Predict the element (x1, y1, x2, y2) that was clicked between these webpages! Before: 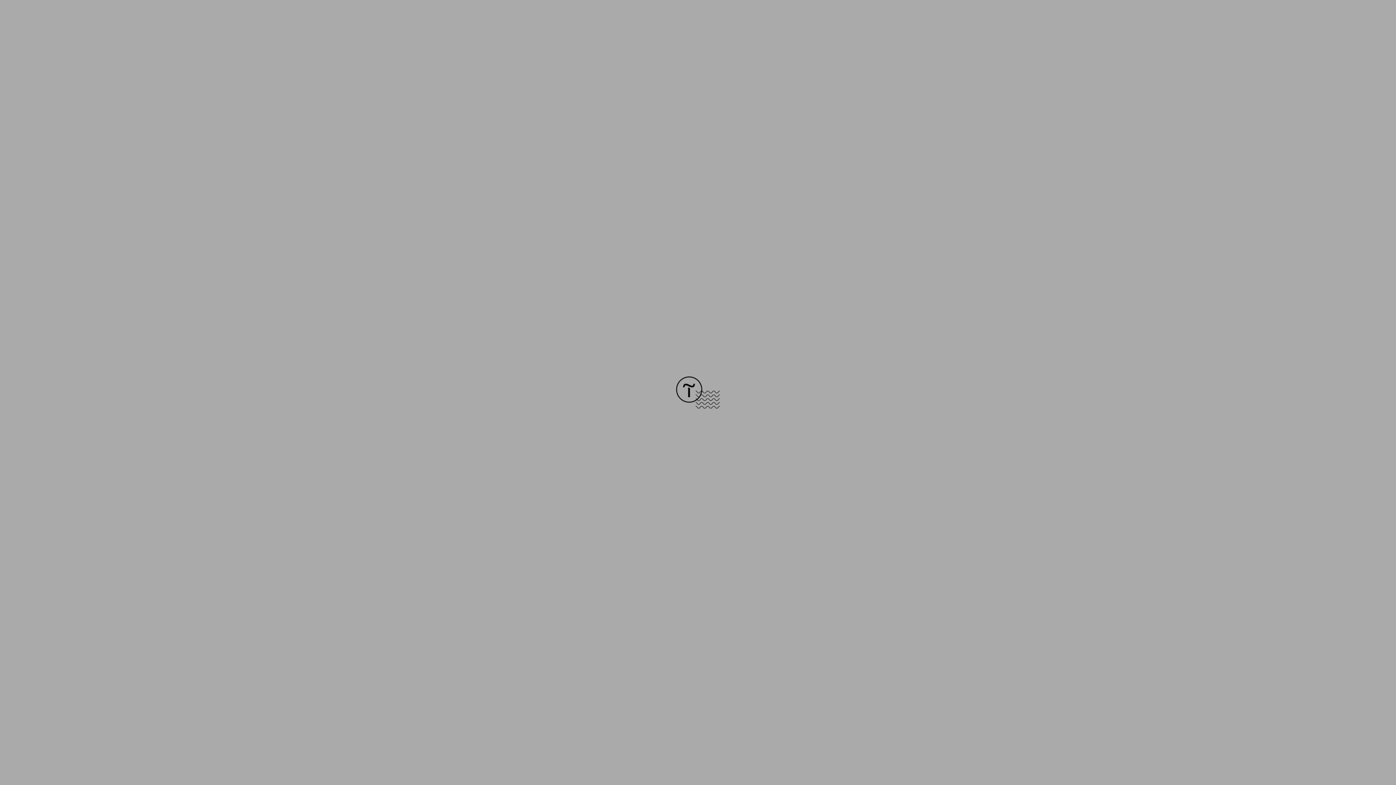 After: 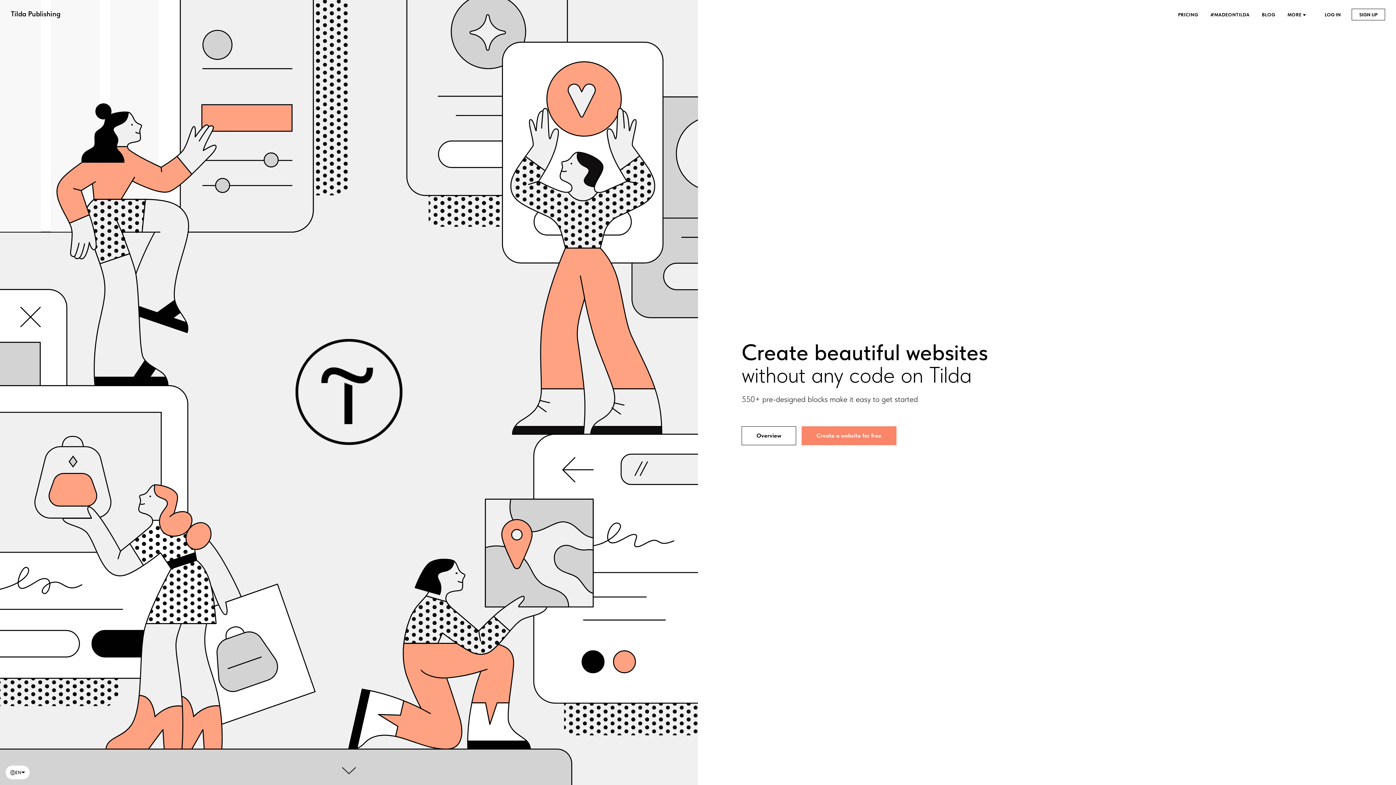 Action: bbox: (676, 403, 720, 409)